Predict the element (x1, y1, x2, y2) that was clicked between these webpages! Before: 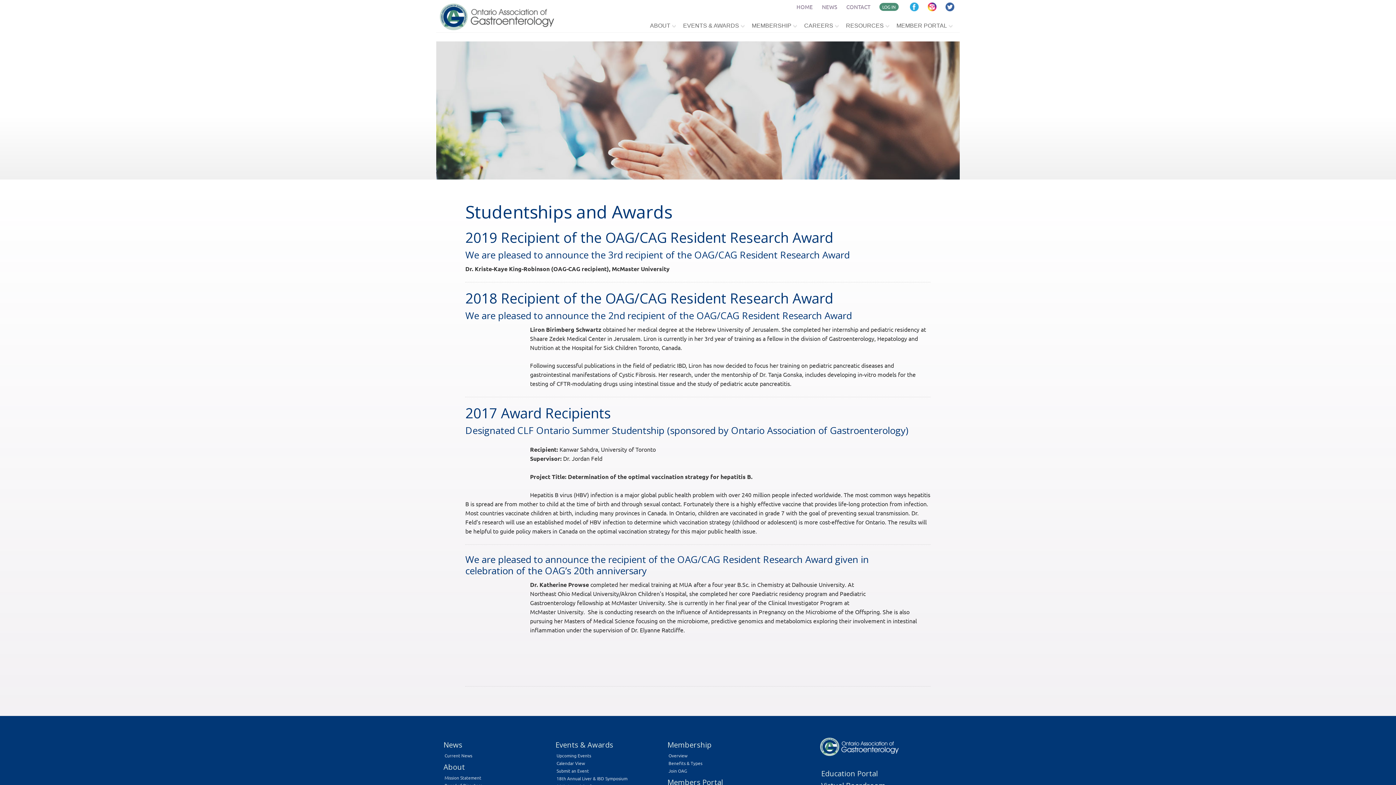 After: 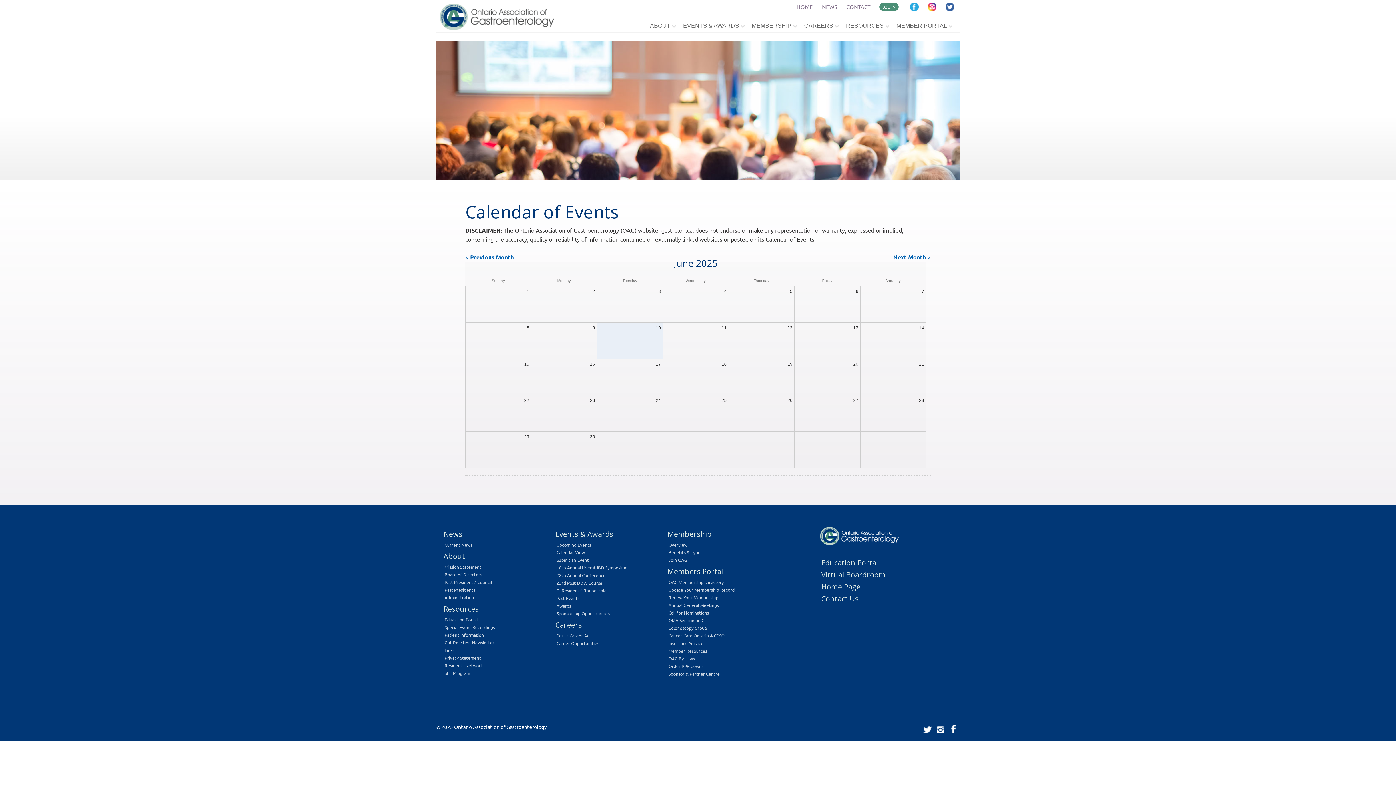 Action: label: Calendar View bbox: (556, 760, 585, 766)